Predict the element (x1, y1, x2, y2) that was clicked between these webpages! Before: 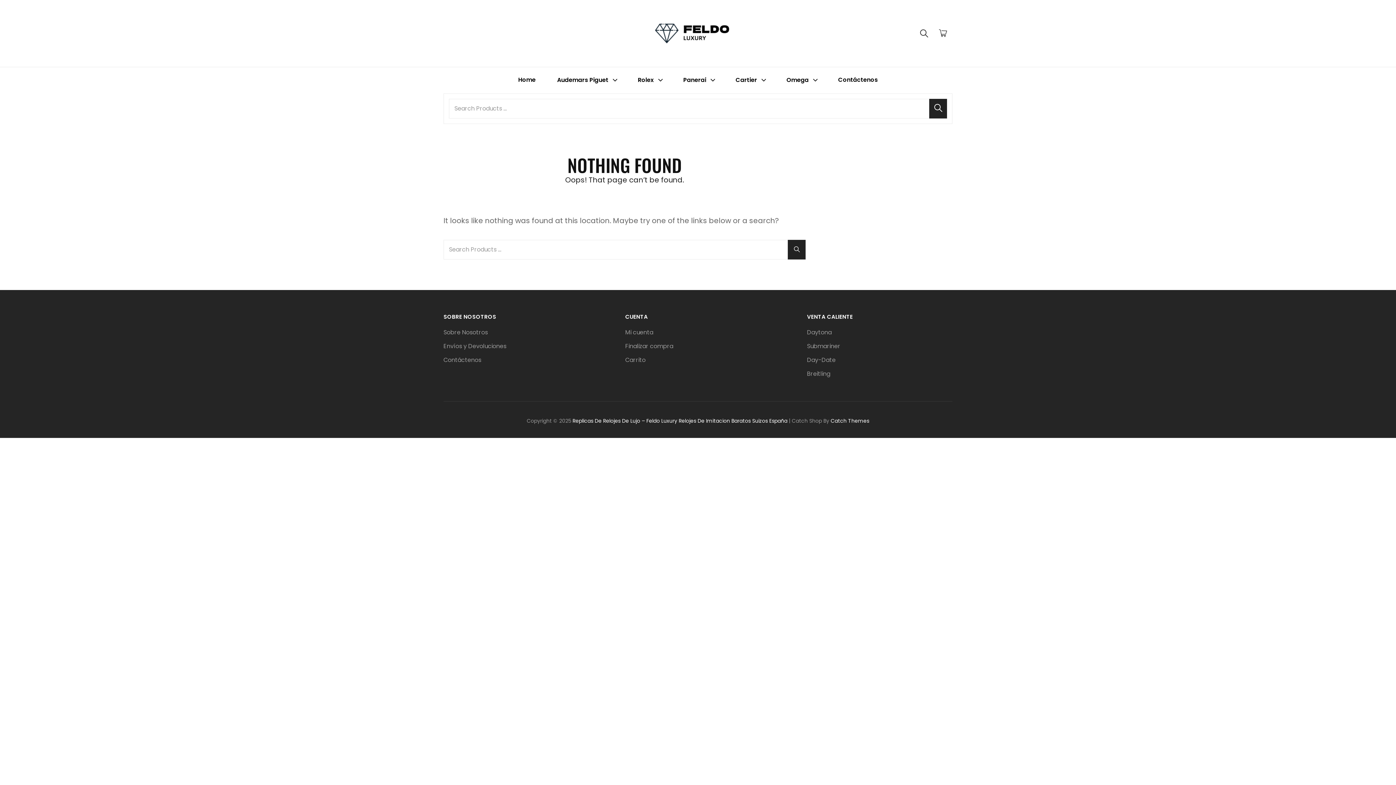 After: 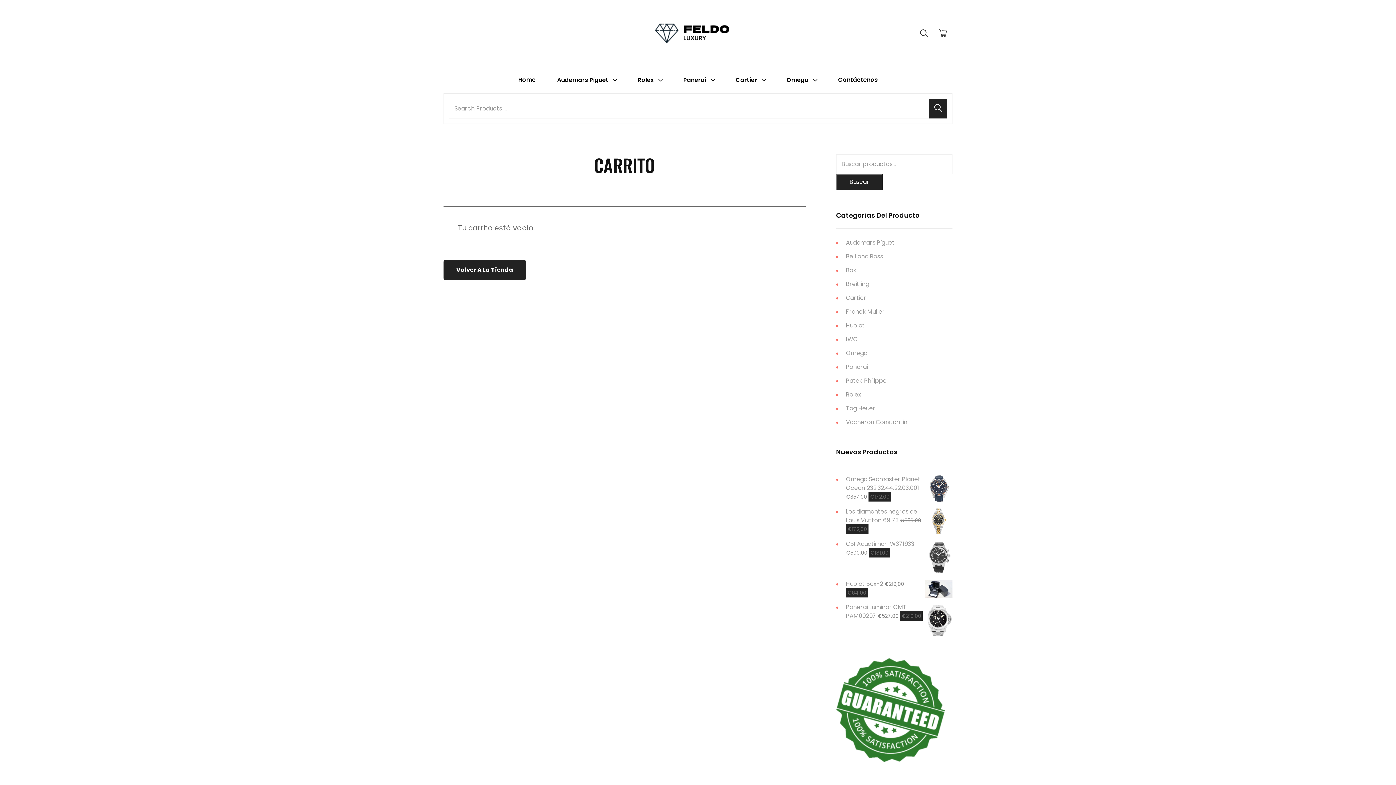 Action: bbox: (625, 342, 673, 350) label: Finalizar compra